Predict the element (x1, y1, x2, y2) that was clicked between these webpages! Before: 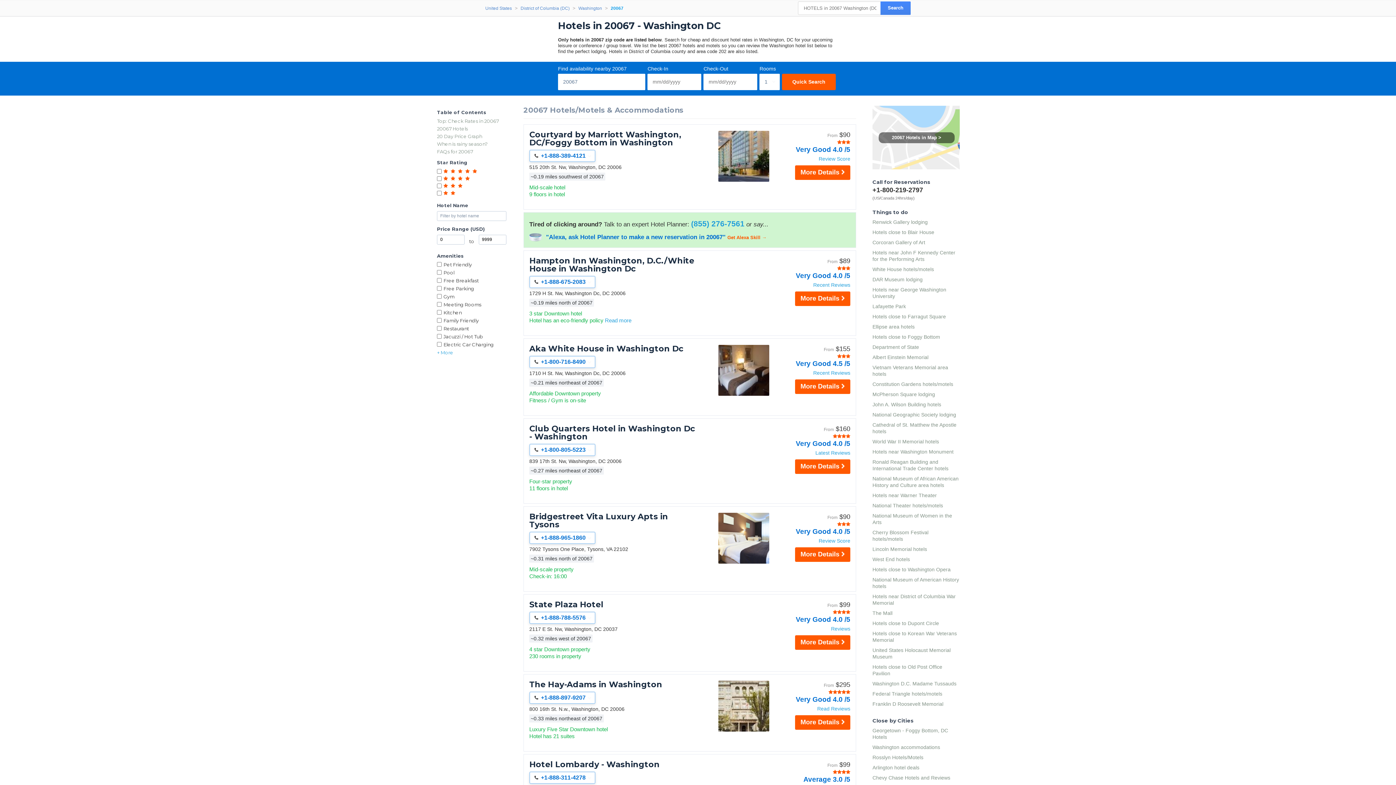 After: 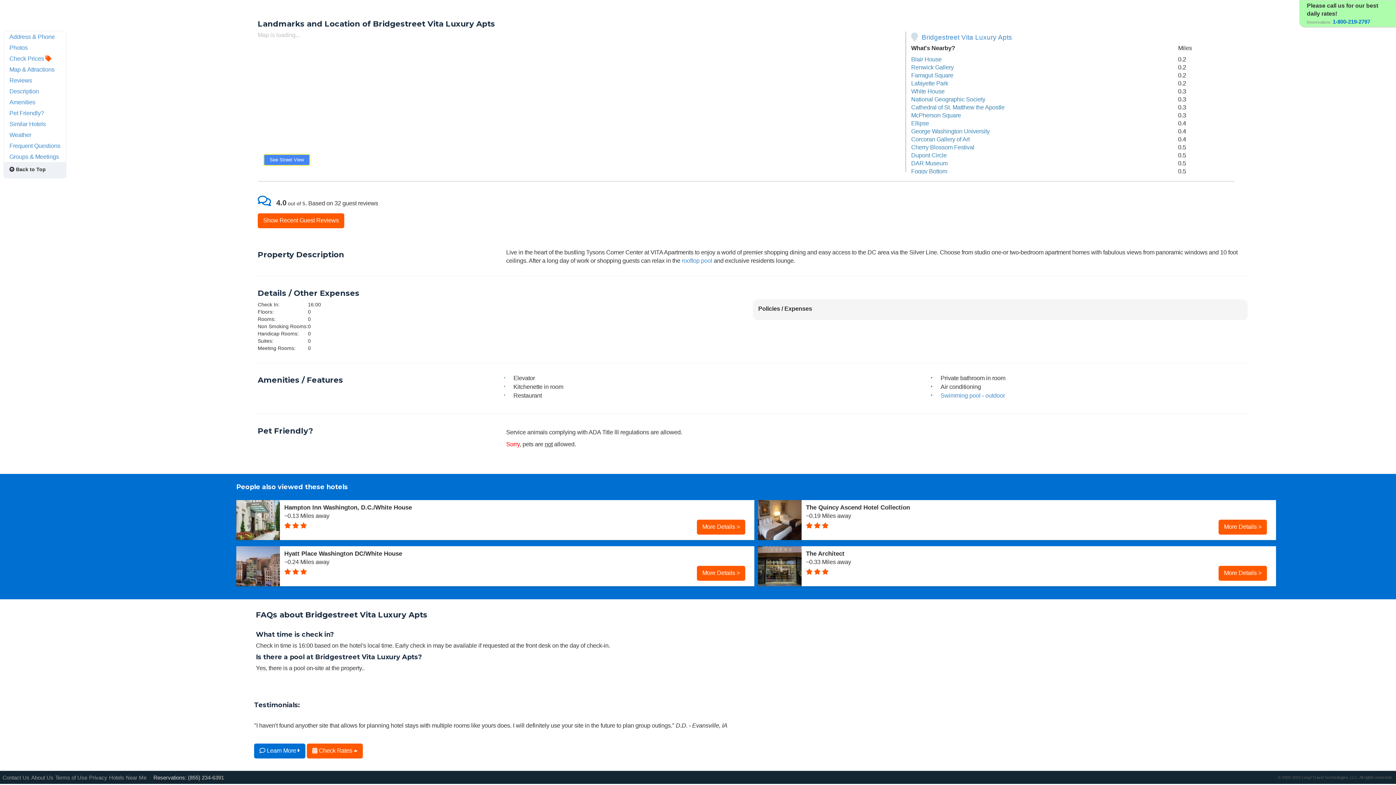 Action: bbox: (773, 537, 850, 544) label: Review Score